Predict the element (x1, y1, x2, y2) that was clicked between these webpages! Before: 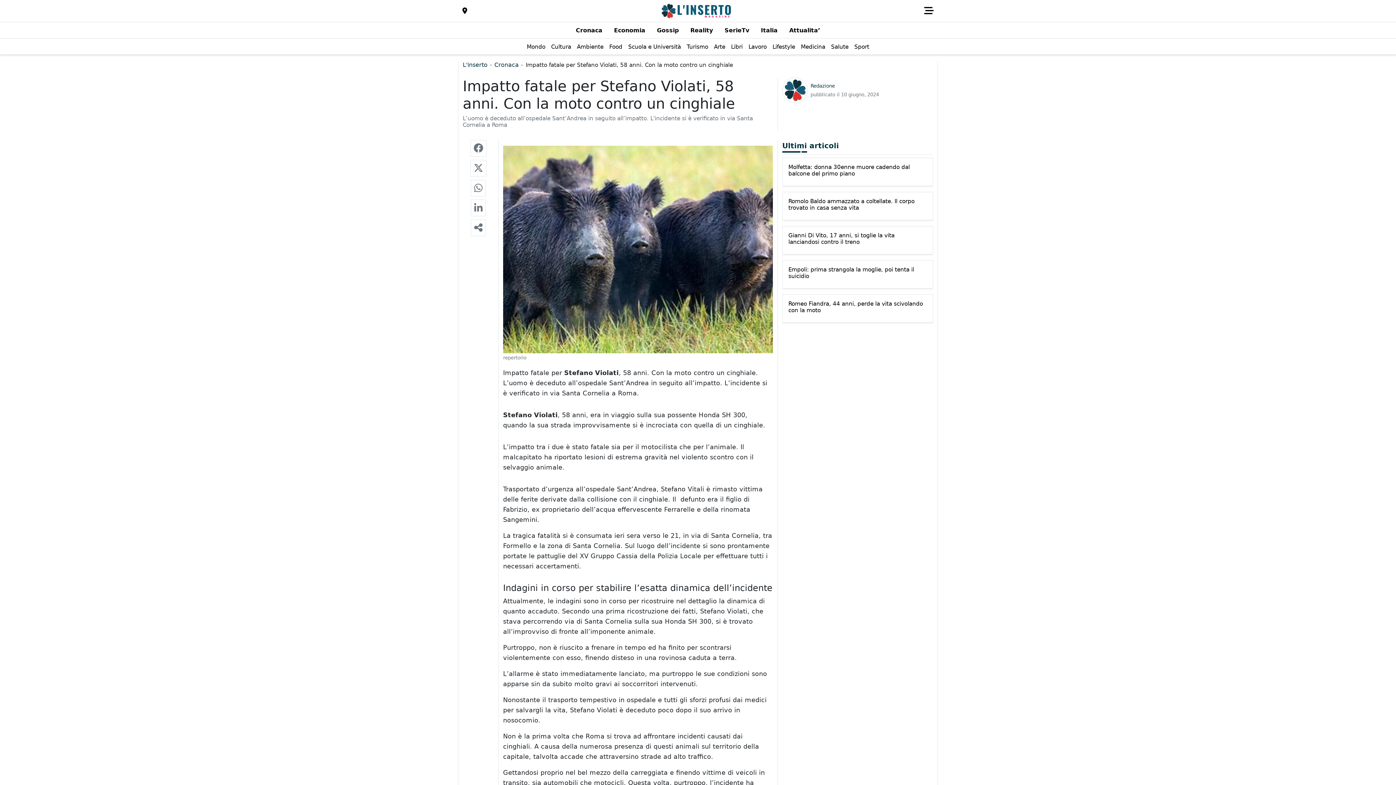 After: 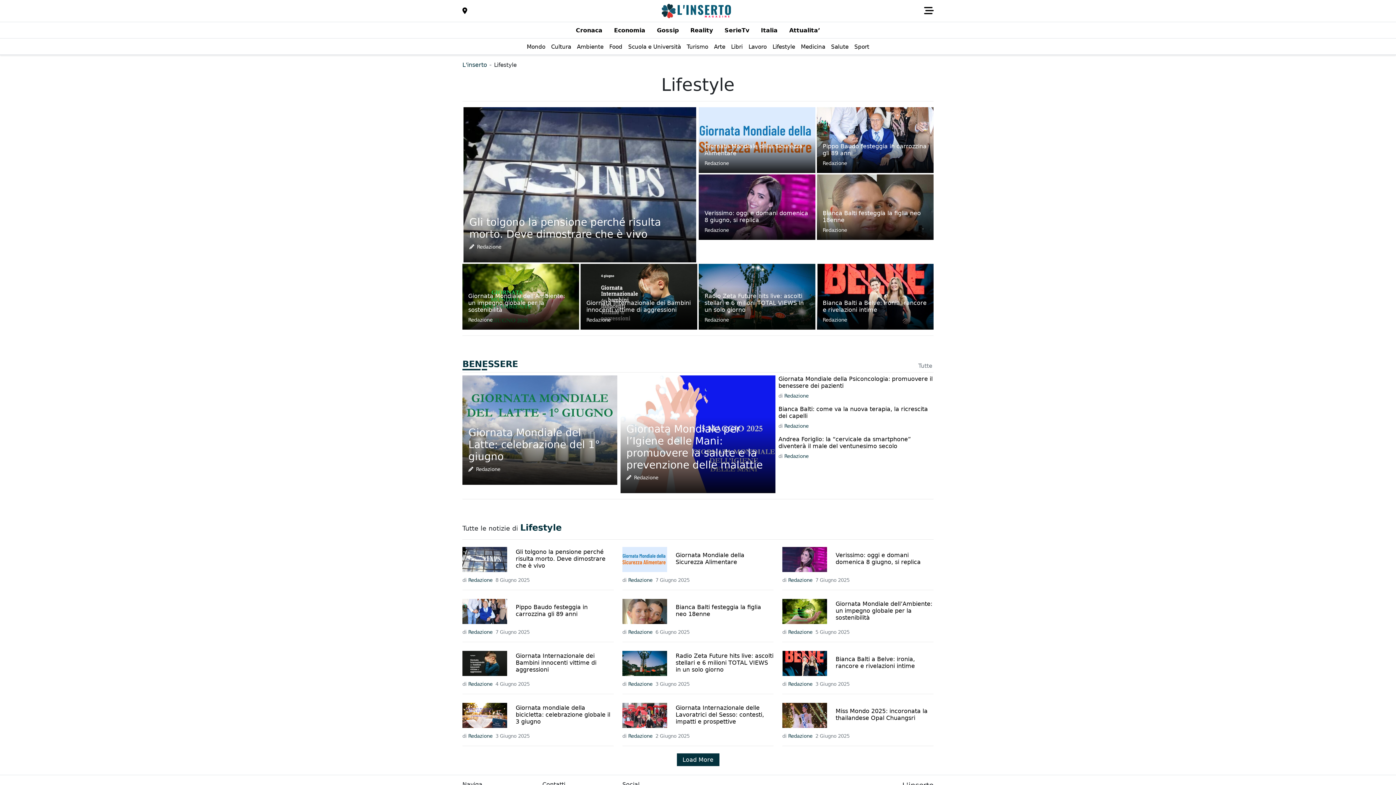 Action: bbox: (769, 38, 798, 54) label: Lifestyle